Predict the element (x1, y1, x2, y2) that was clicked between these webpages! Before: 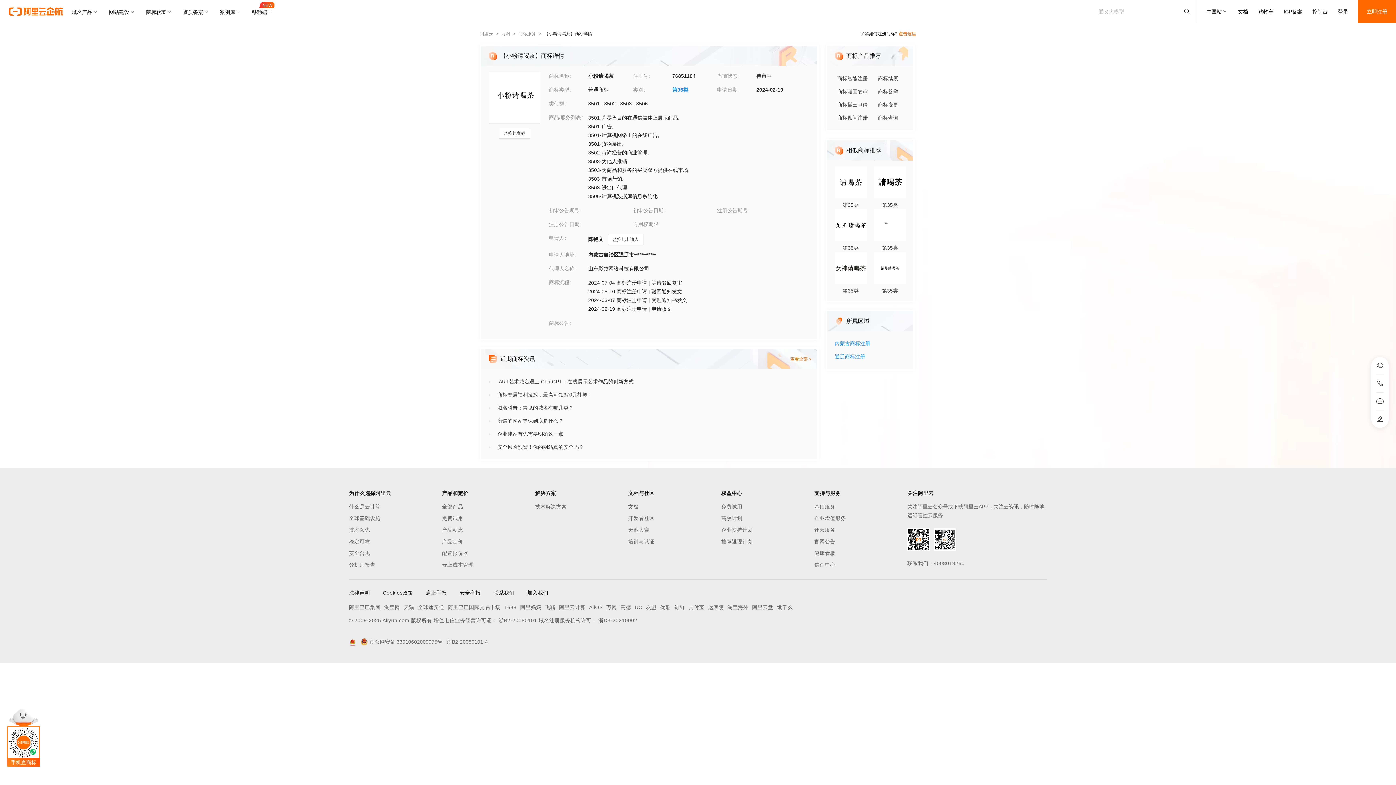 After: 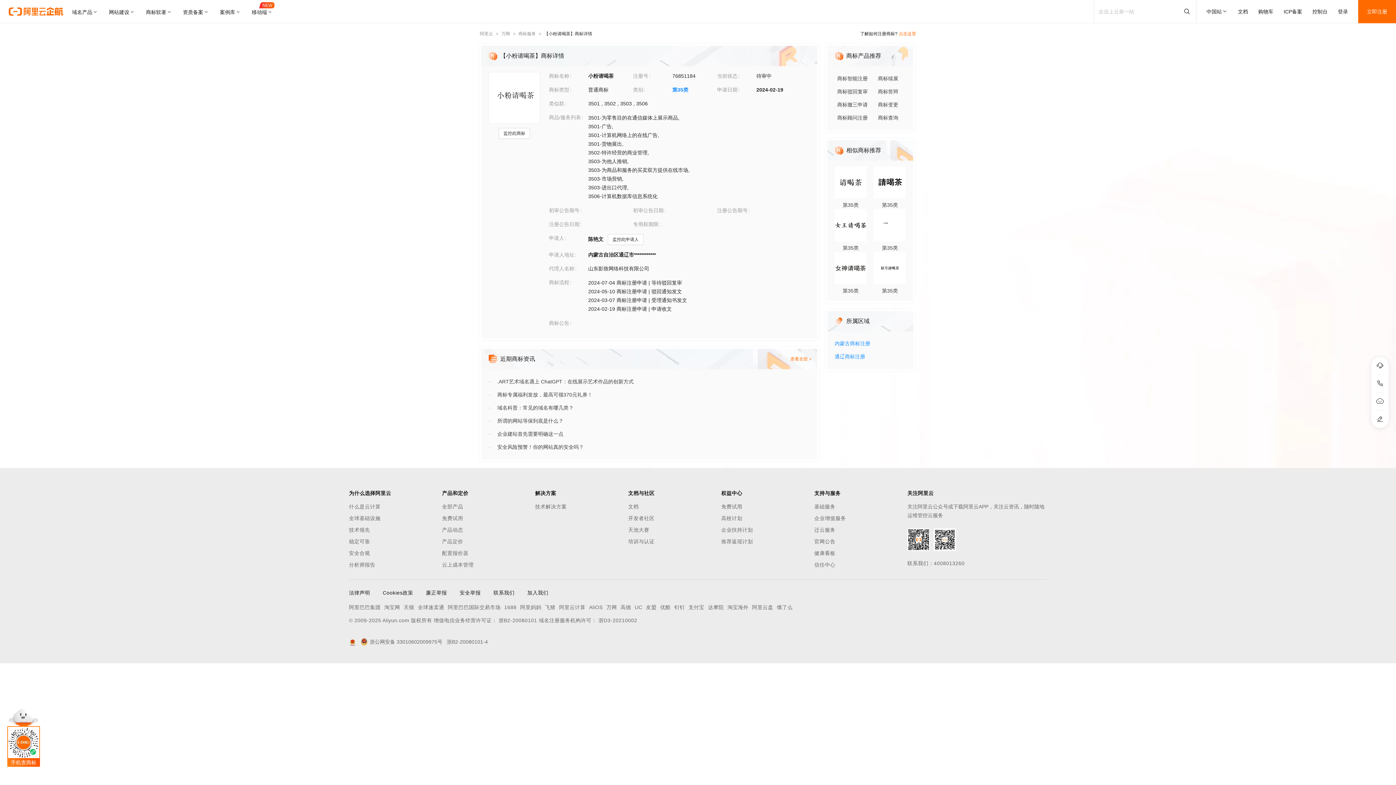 Action: label: 第35类 bbox: (834, 223, 866, 252)